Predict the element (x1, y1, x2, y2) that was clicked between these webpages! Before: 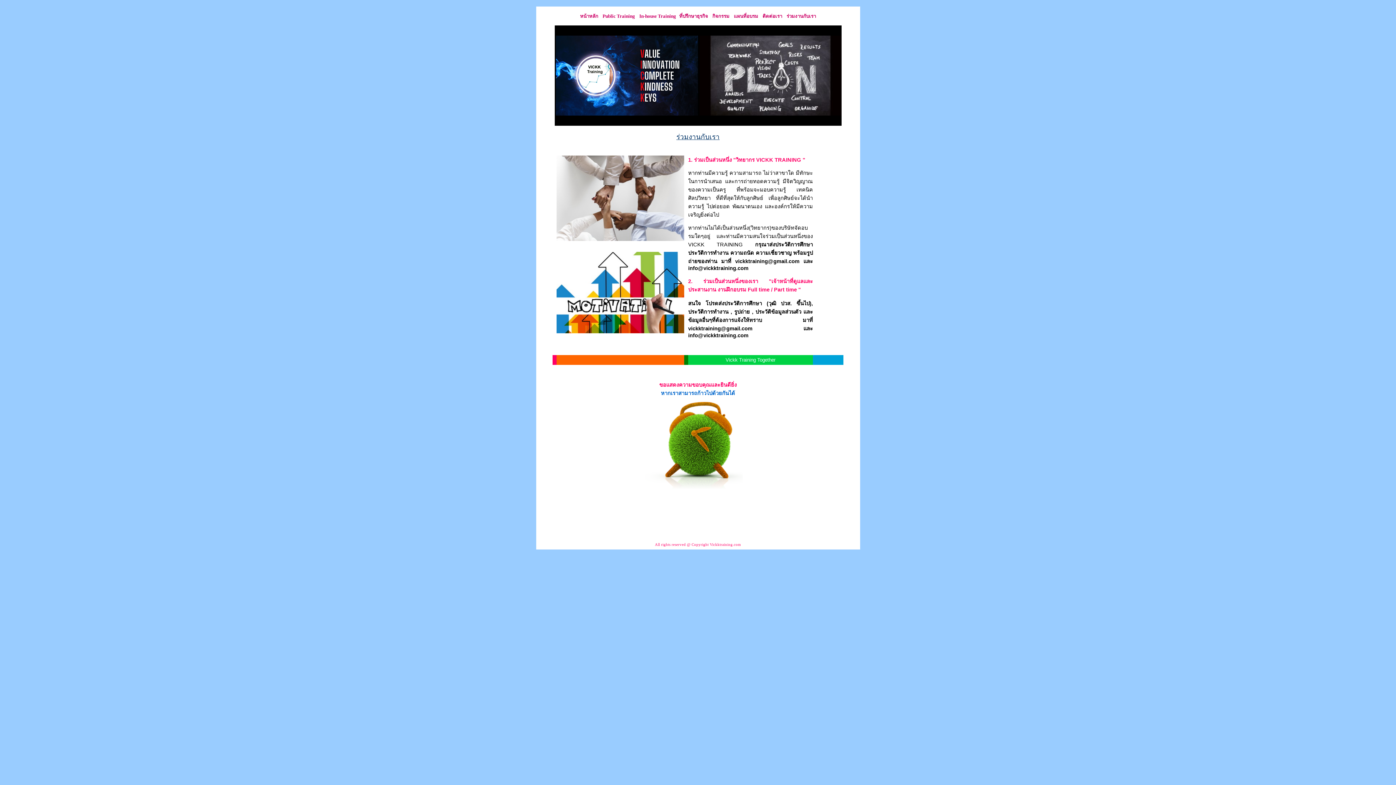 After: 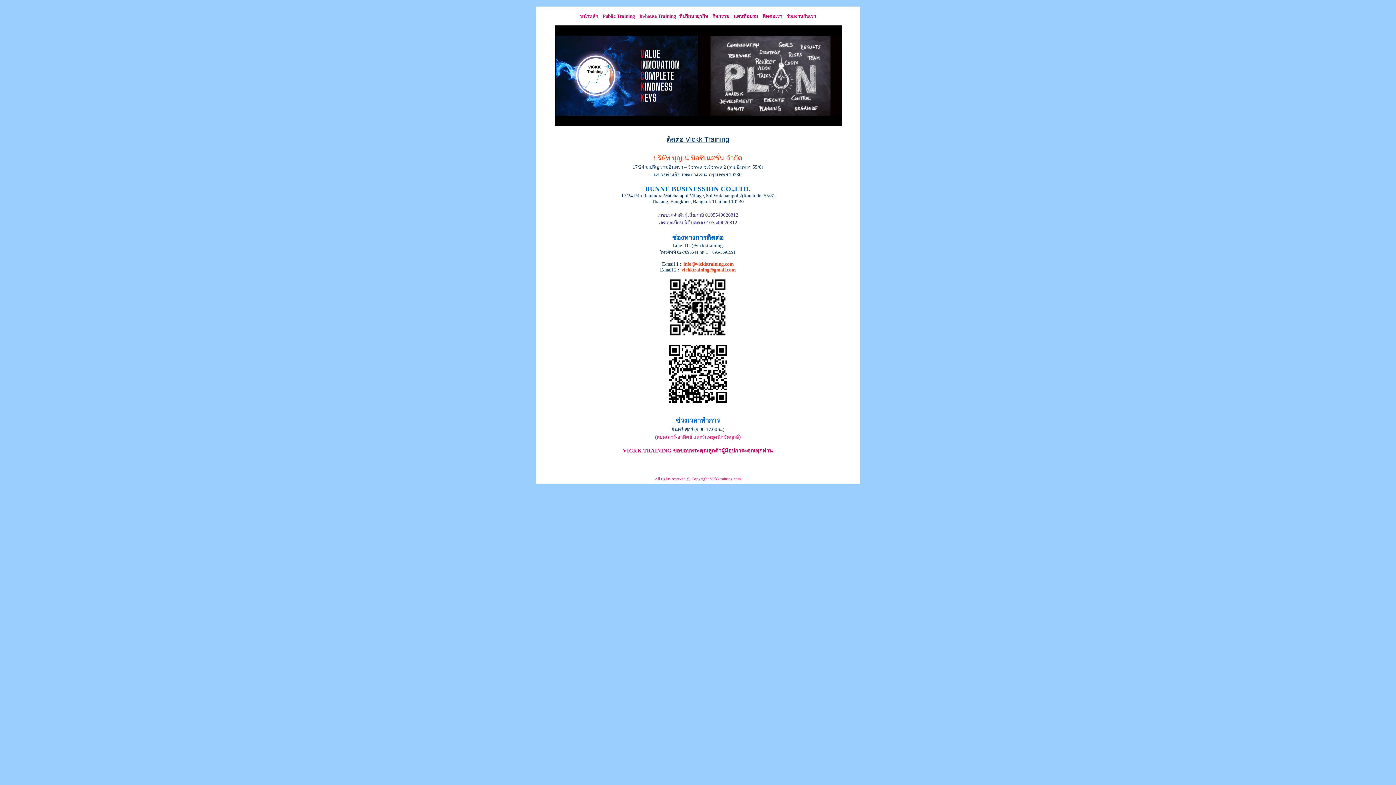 Action: bbox: (762, 13, 782, 18) label: ติดต่อเรา